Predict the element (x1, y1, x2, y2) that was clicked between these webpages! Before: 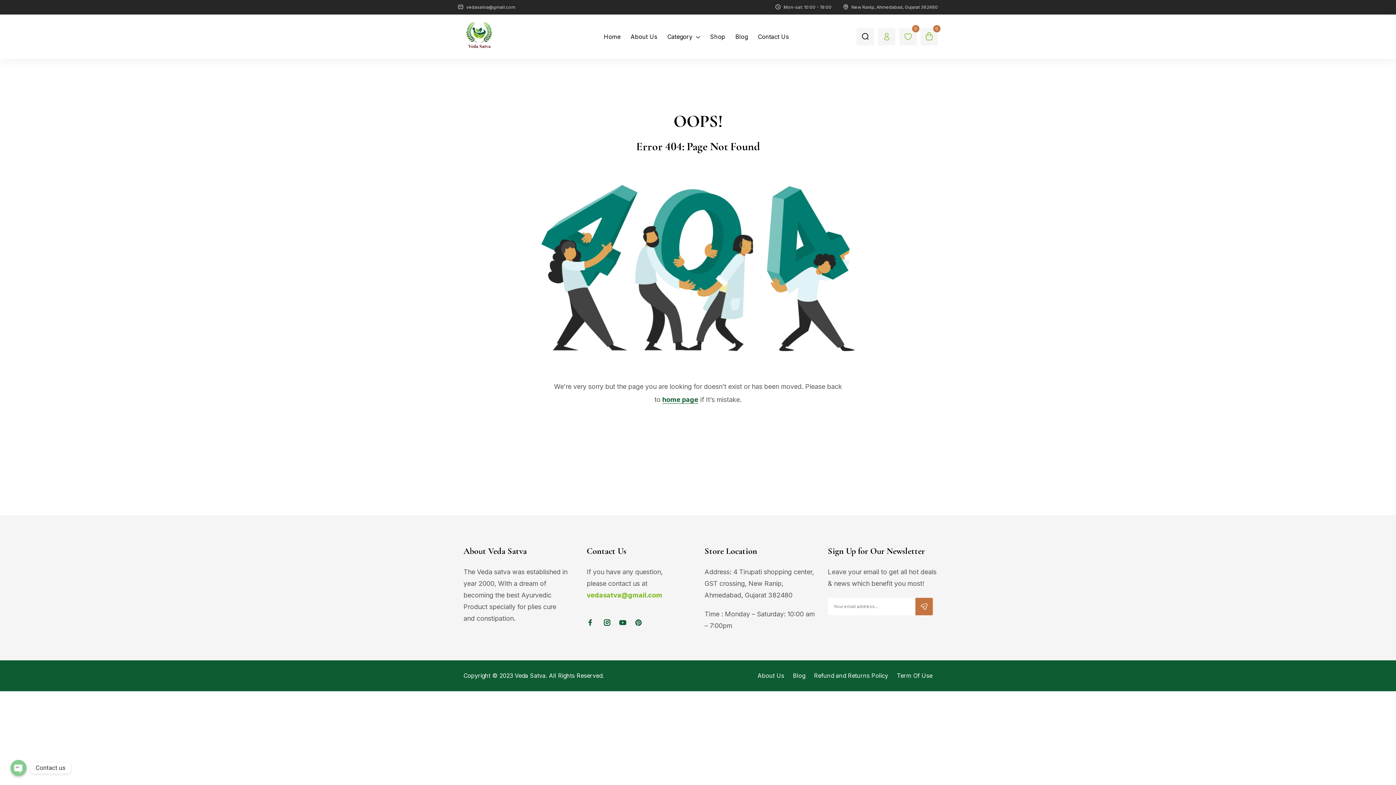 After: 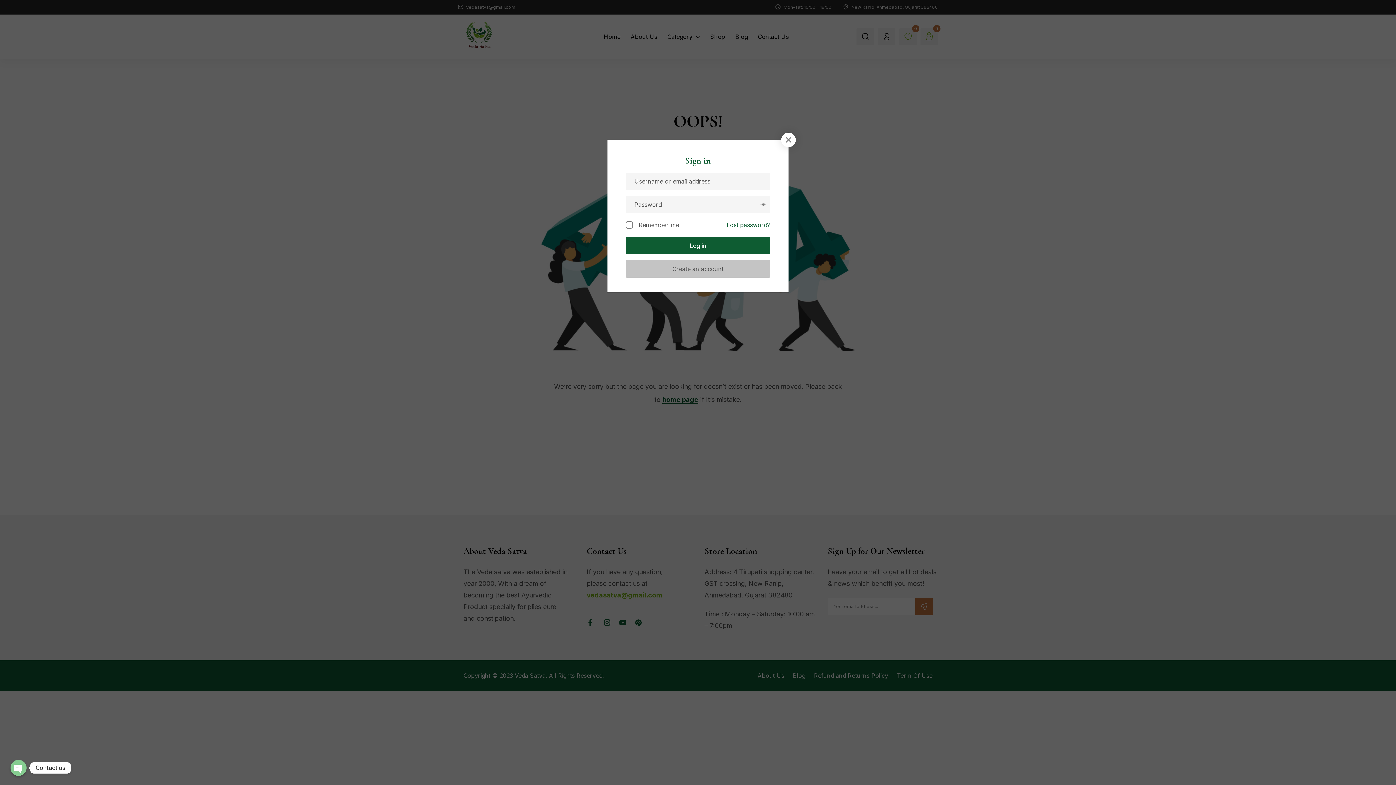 Action: bbox: (878, 28, 895, 45)